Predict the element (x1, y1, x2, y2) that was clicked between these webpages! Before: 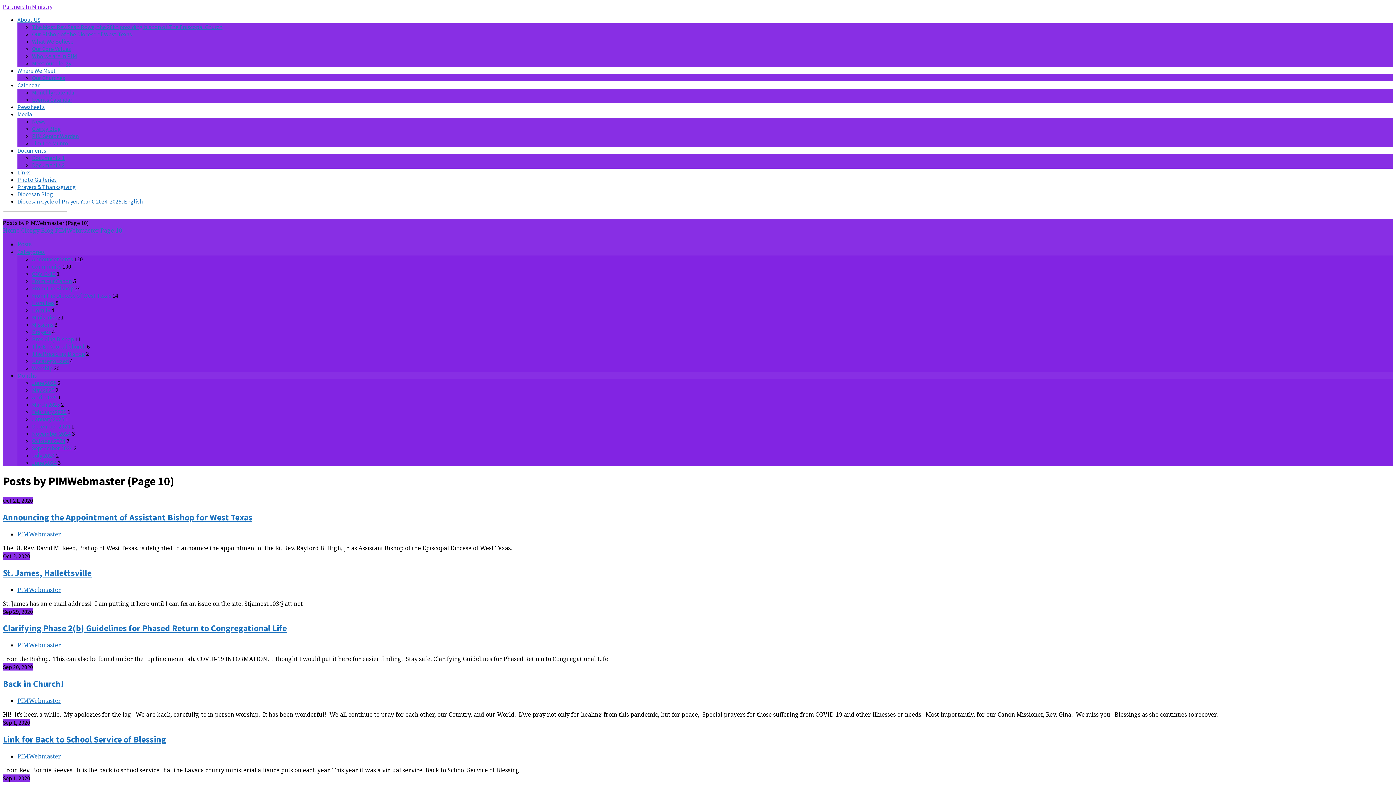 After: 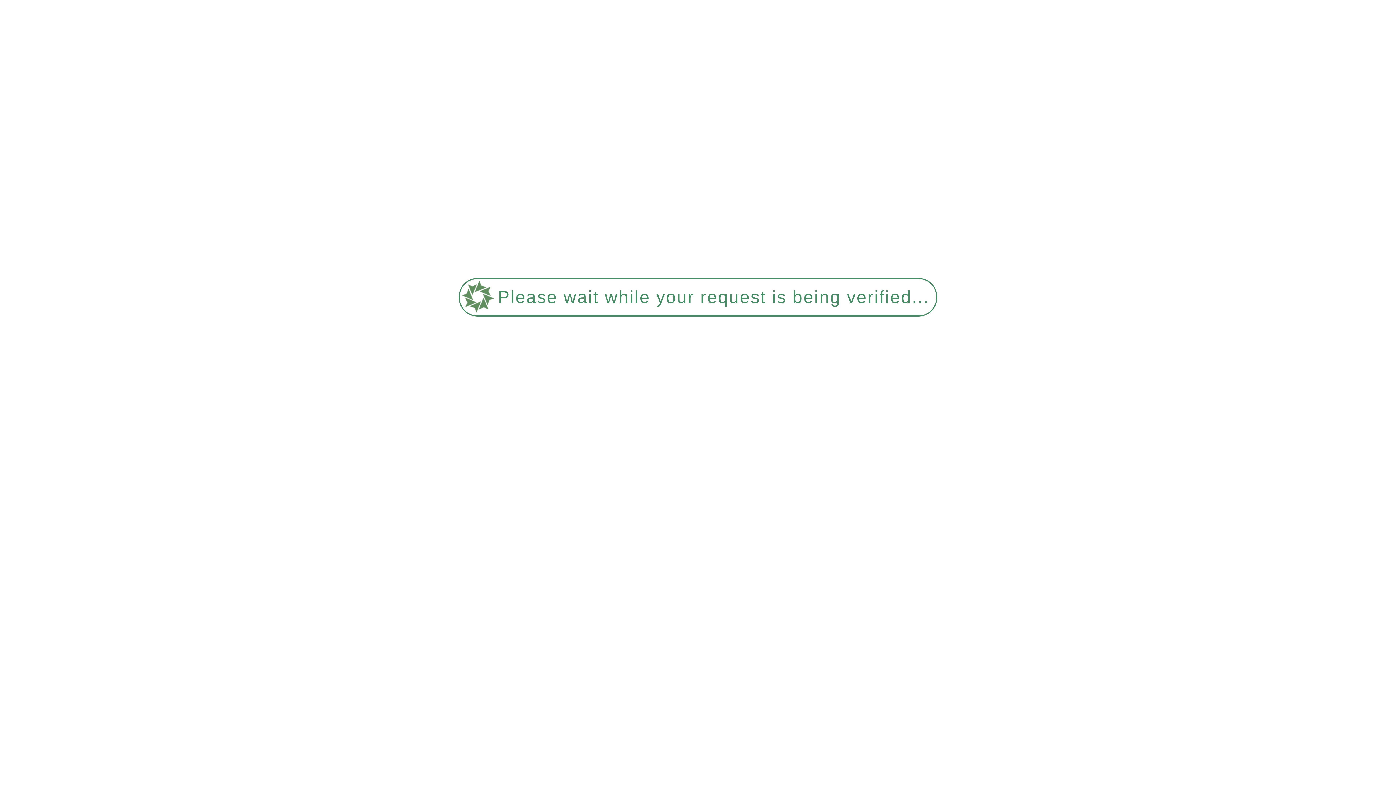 Action: label: Link for Back to School Service of Blessing bbox: (2, 734, 166, 745)